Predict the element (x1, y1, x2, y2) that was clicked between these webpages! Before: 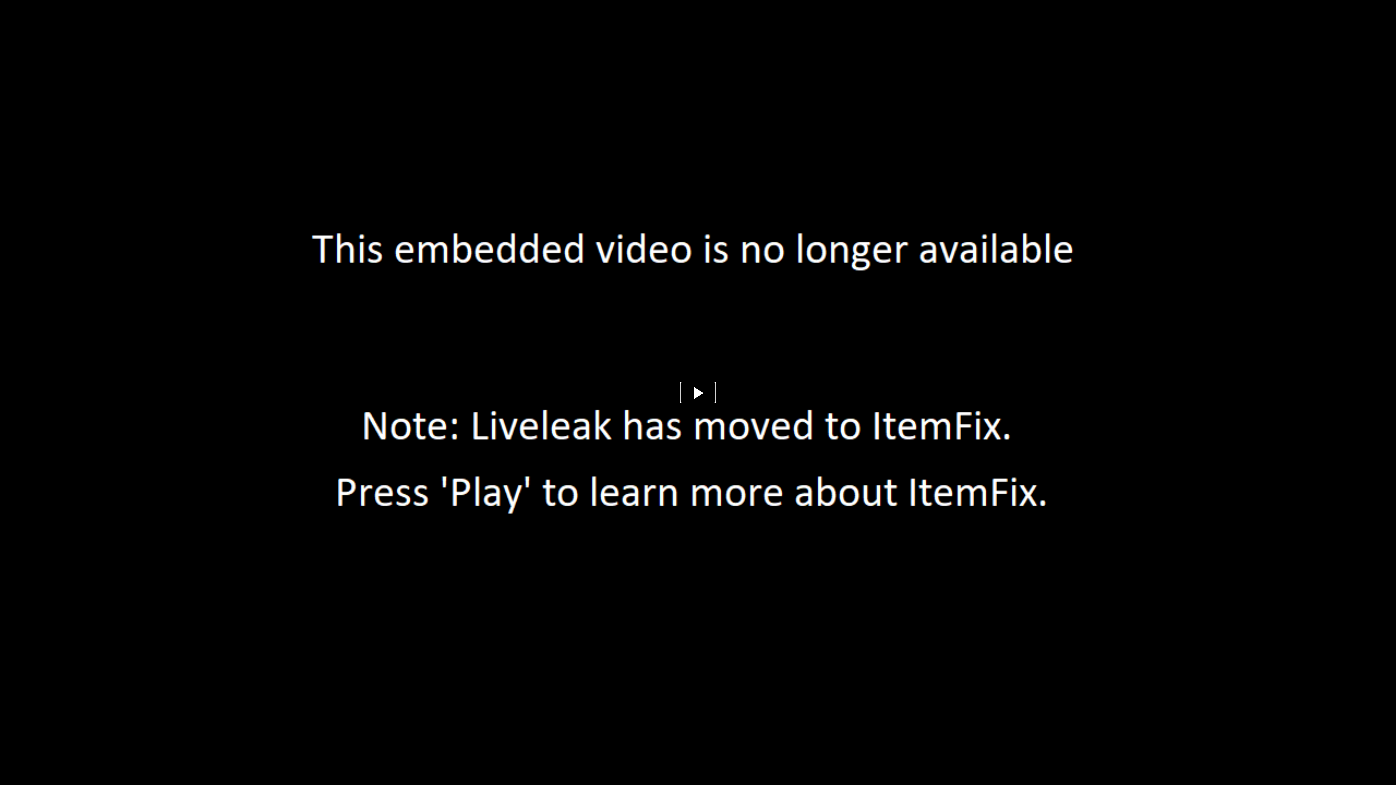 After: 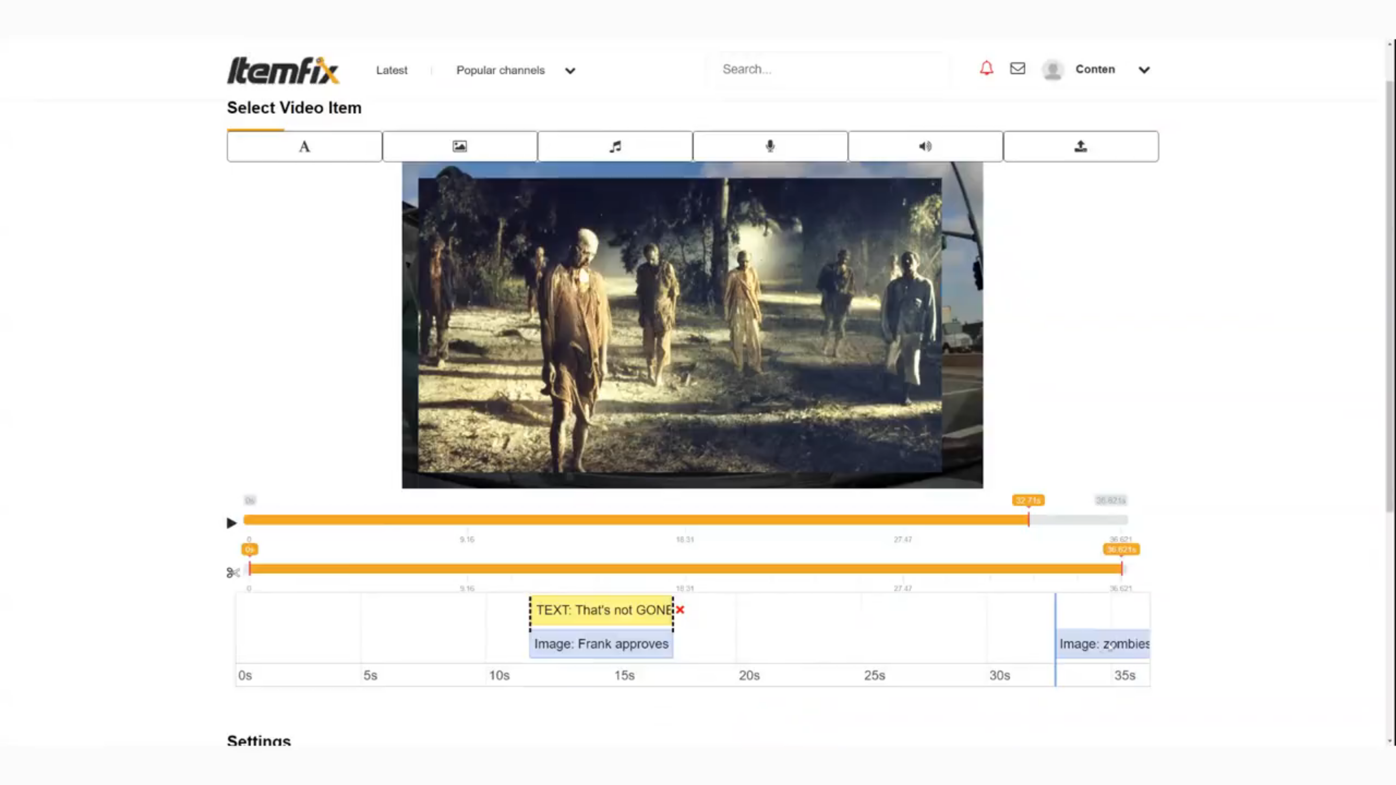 Action: bbox: (680, 381, 716, 403)